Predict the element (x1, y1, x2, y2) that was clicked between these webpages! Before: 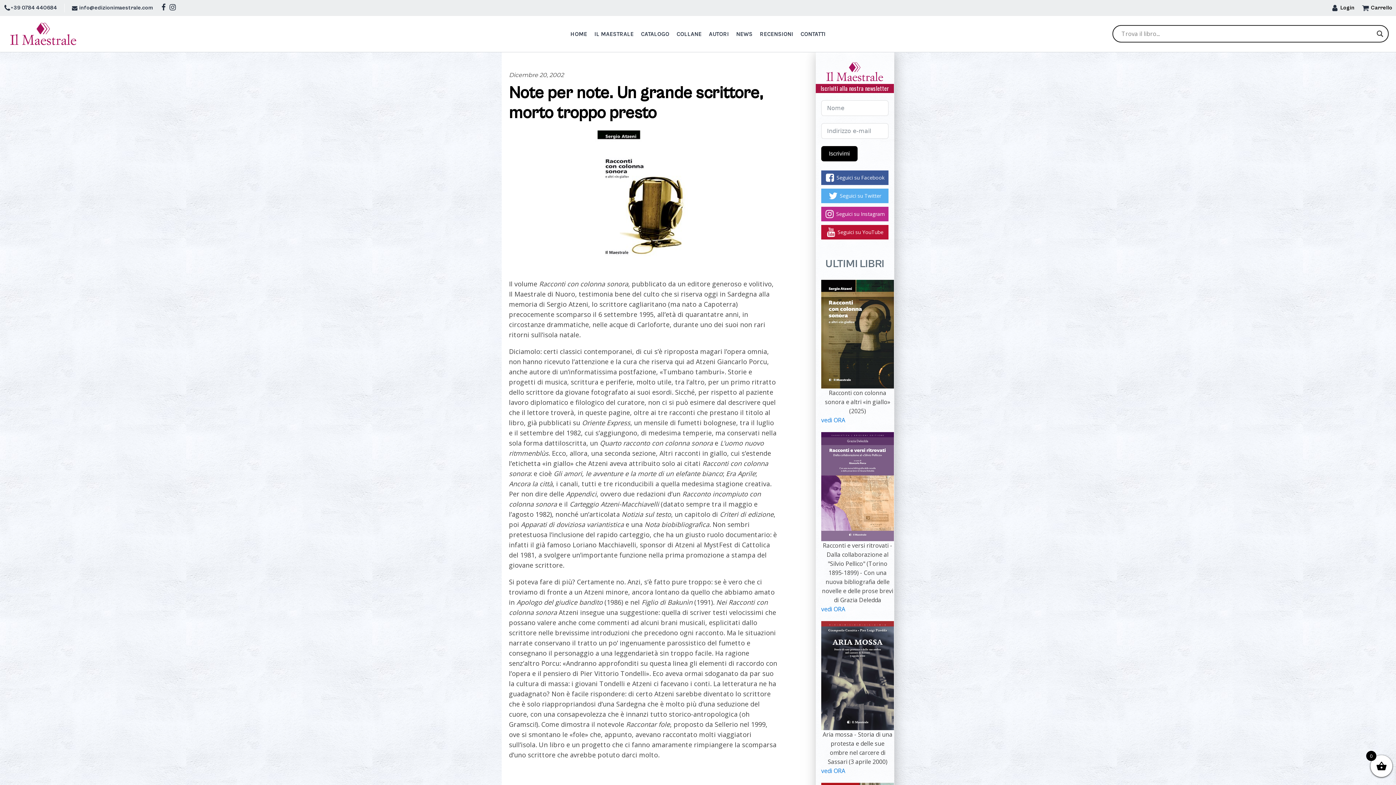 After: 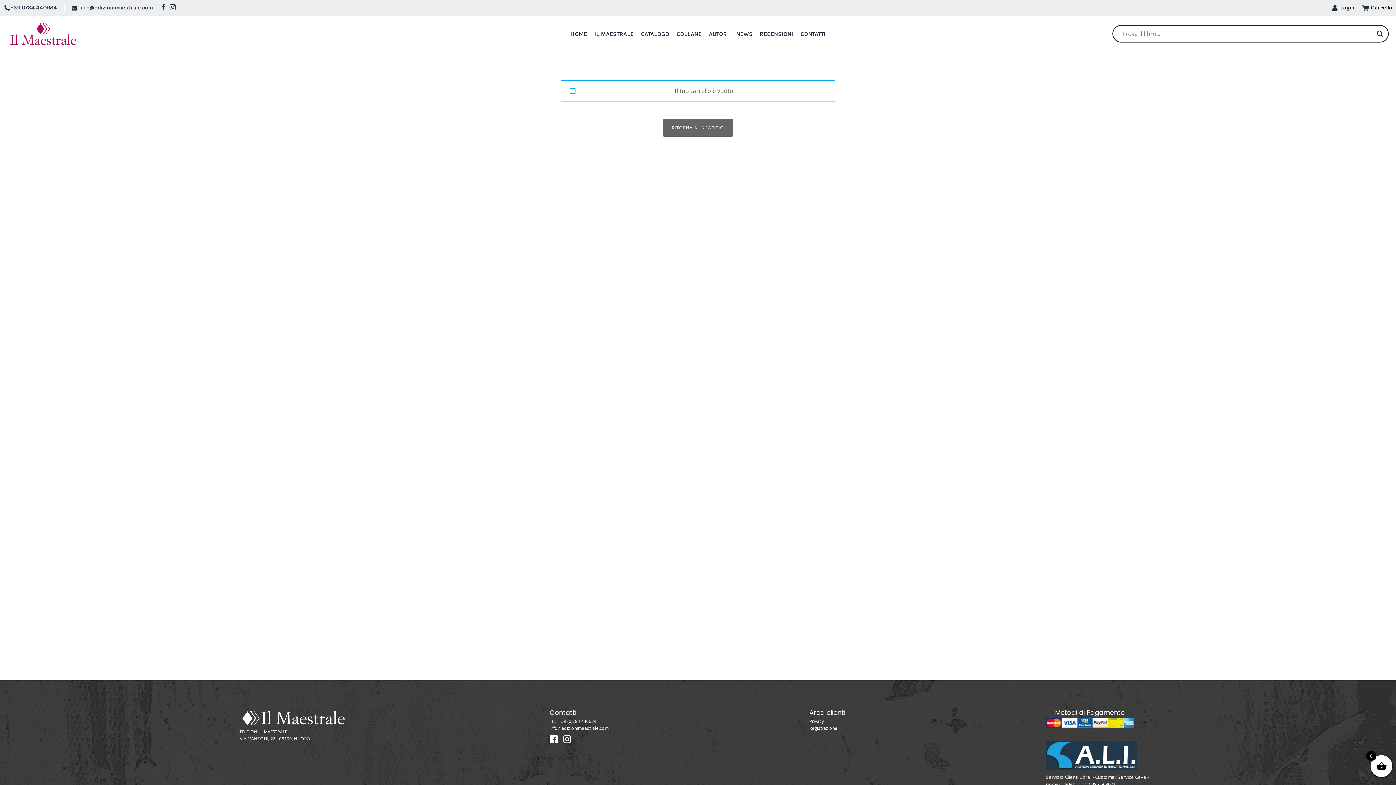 Action: label: Carrello bbox: (1362, 3, 1392, 12)